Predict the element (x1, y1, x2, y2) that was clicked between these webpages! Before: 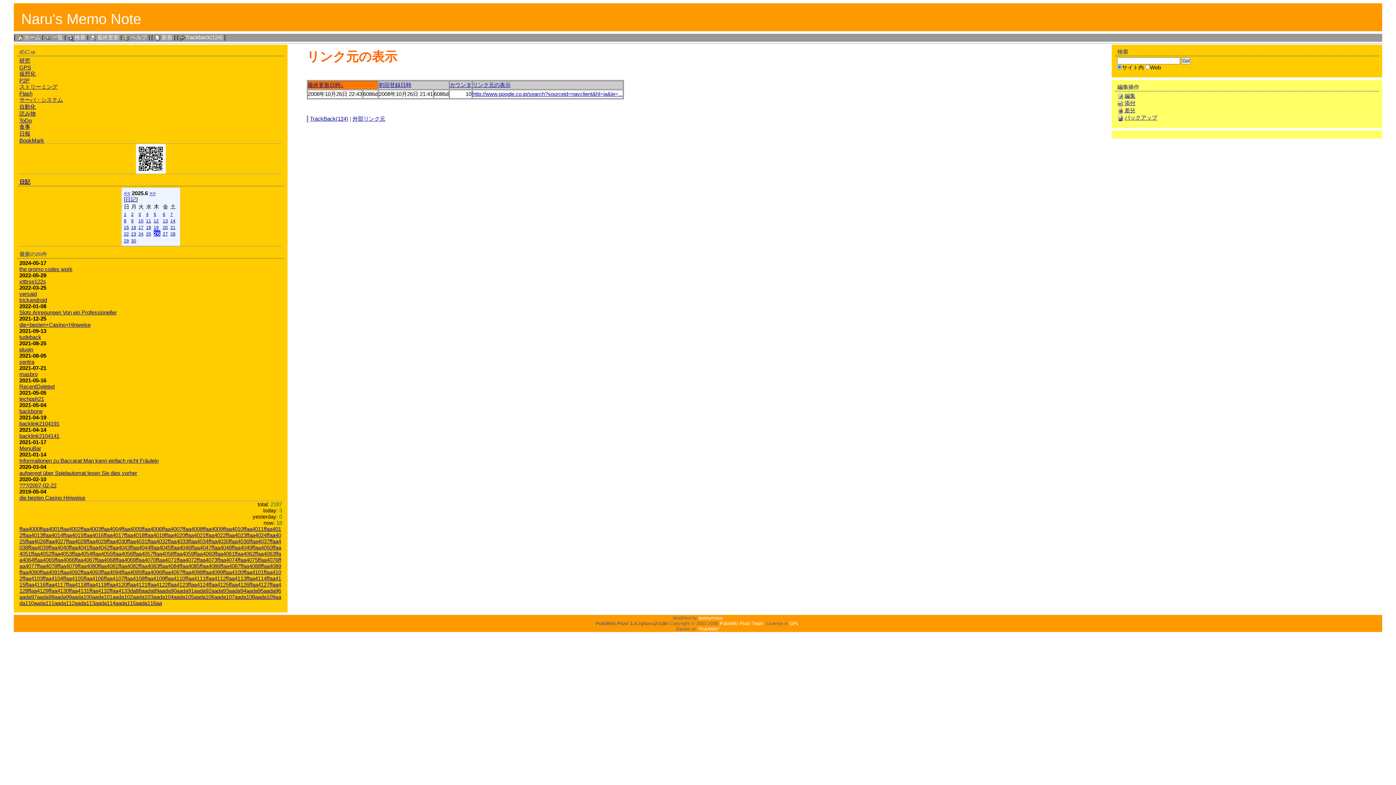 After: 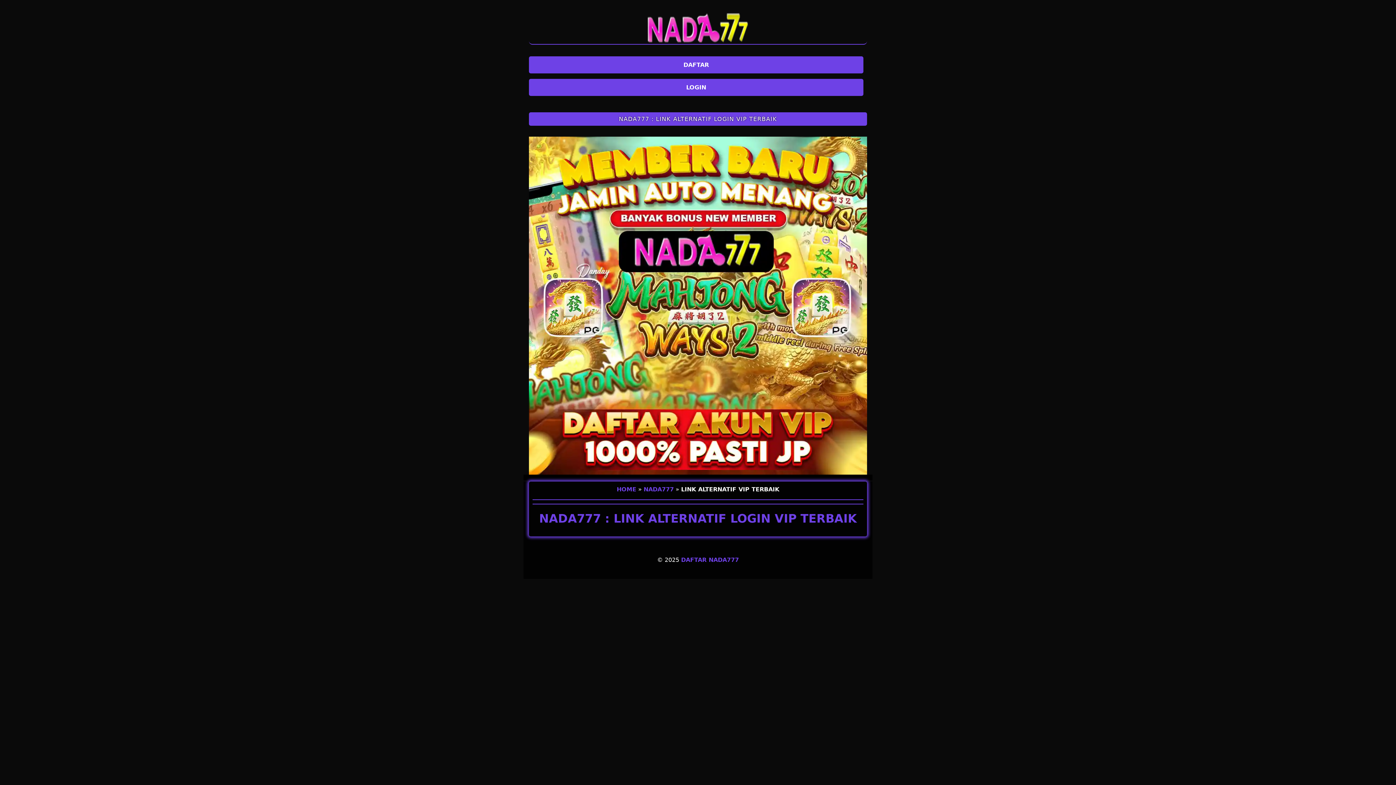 Action: bbox: (63, 532, 83, 538) label: ffaa4015